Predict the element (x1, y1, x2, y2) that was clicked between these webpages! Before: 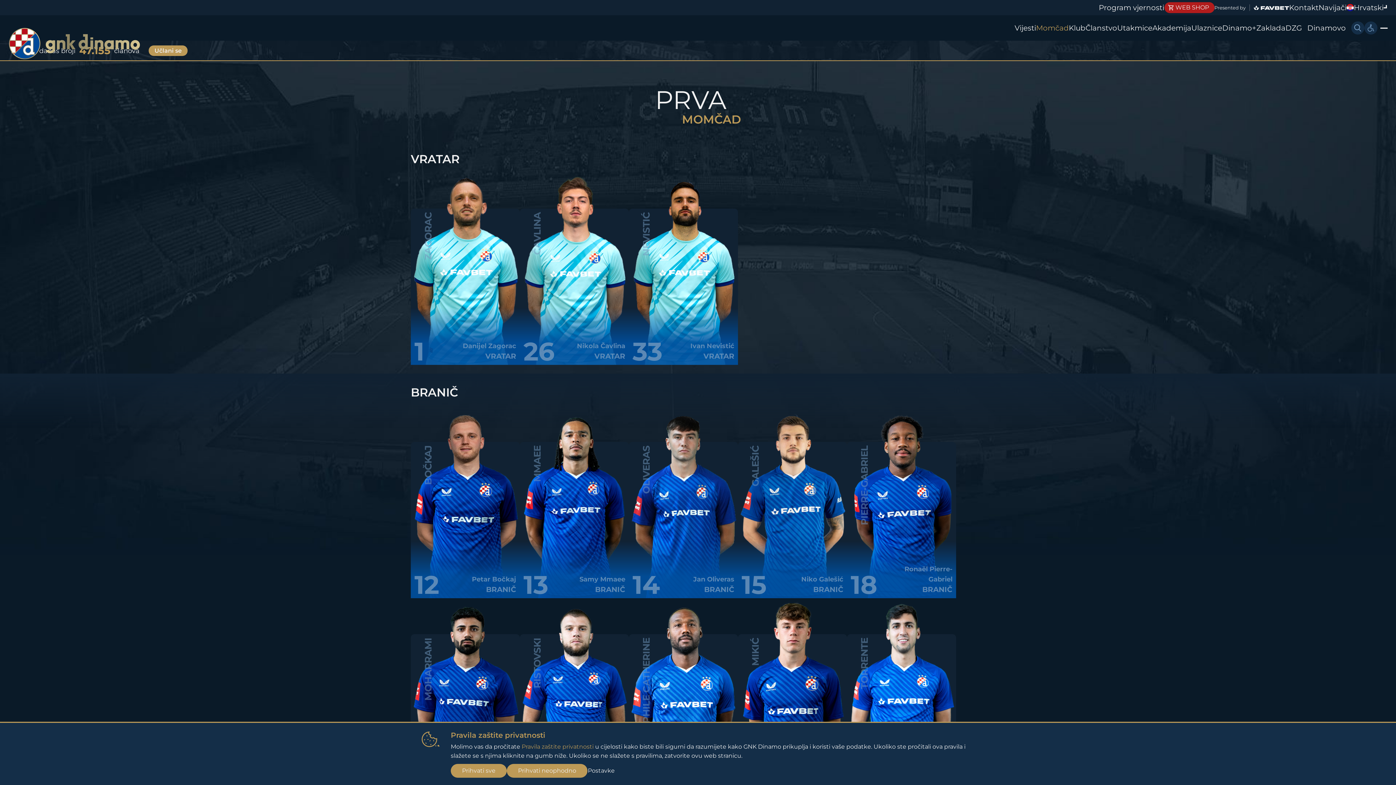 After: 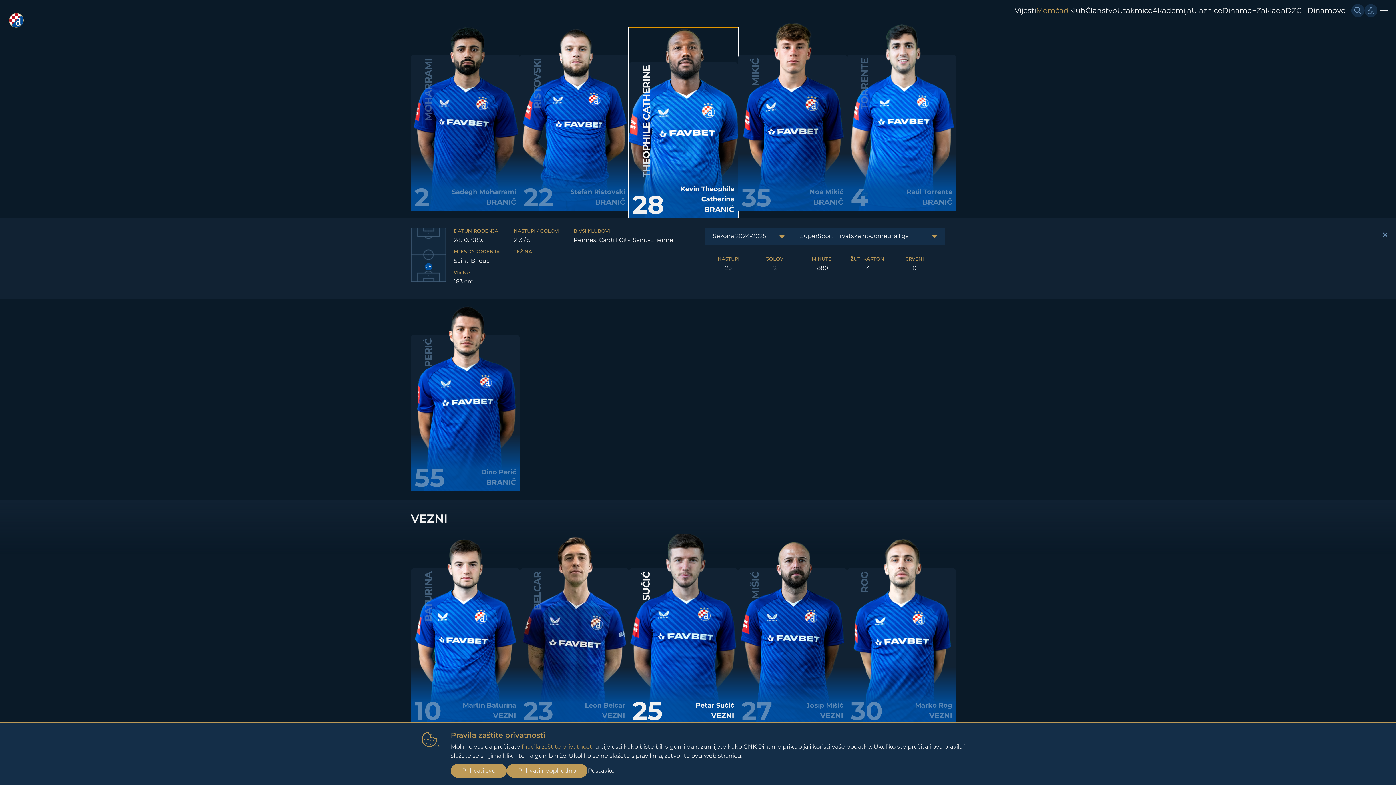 Action: label: Otvori detalje igrača bbox: (629, 600, 738, 790)